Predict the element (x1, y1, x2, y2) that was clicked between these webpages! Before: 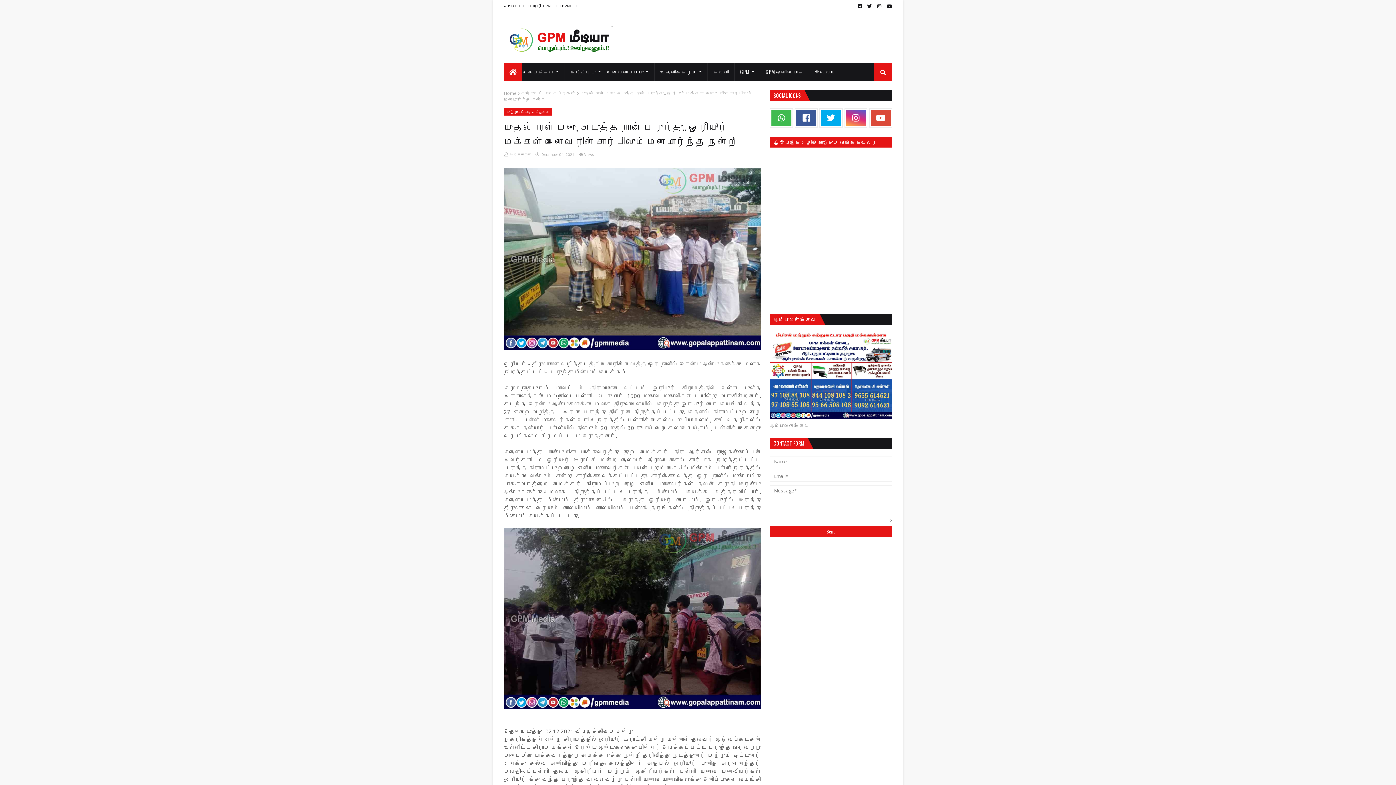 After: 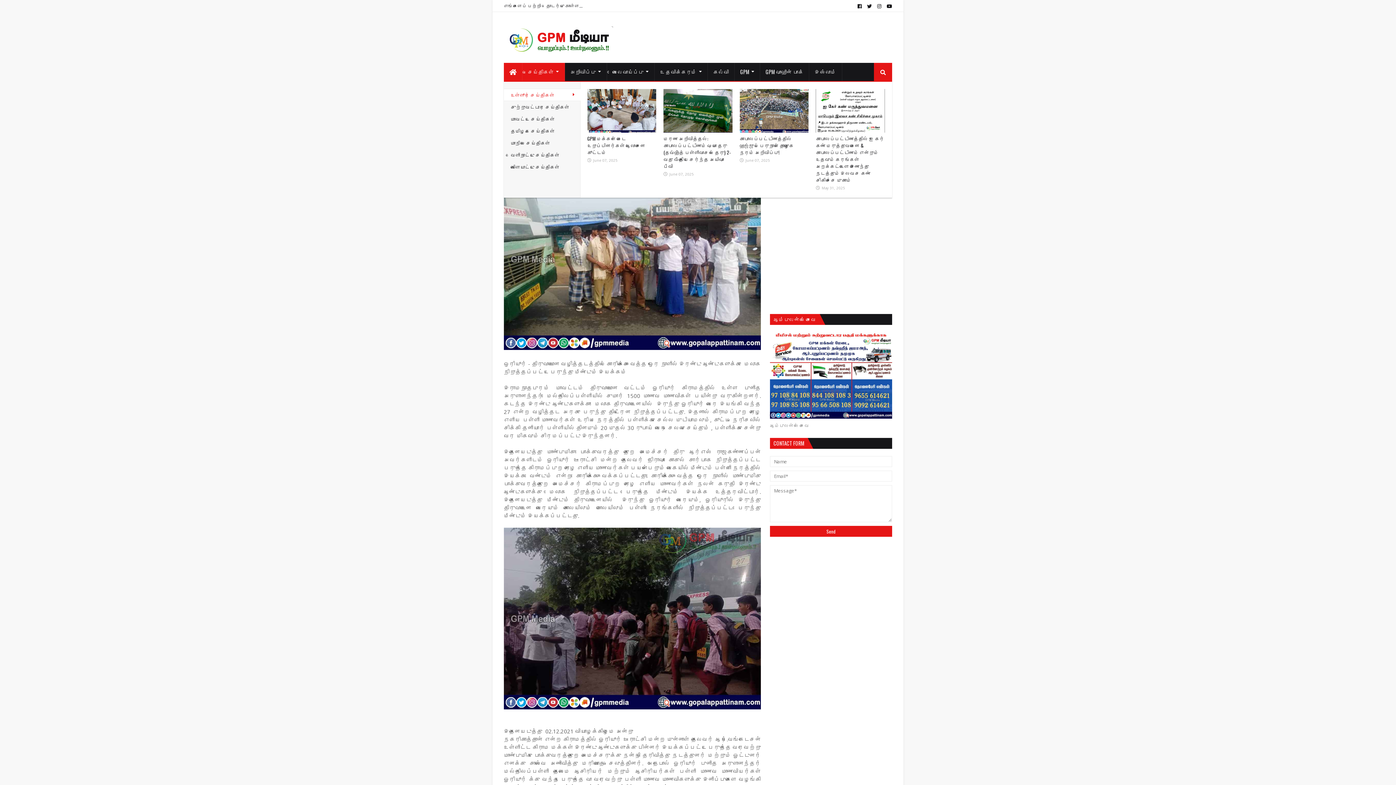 Action: label: செய்திகள் bbox: (522, 62, 565, 81)